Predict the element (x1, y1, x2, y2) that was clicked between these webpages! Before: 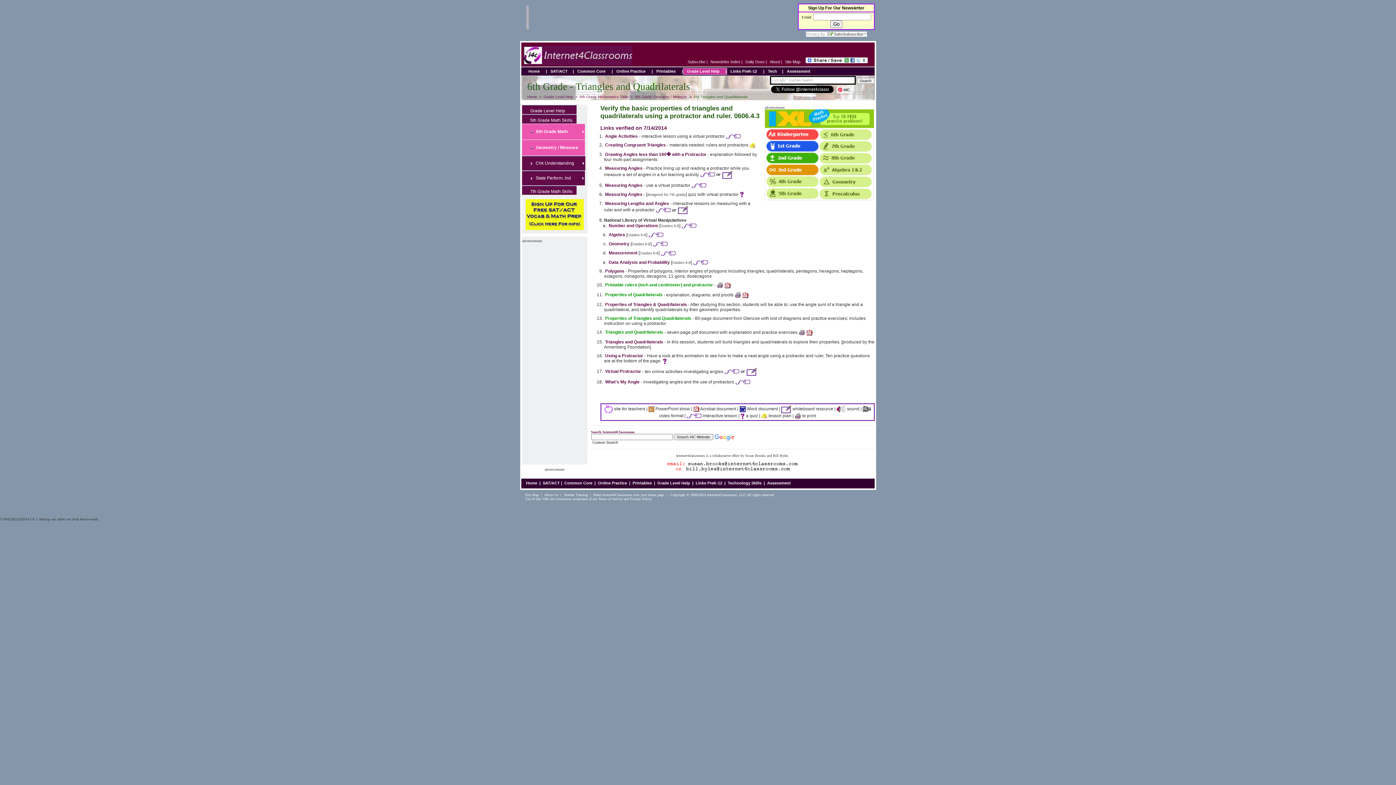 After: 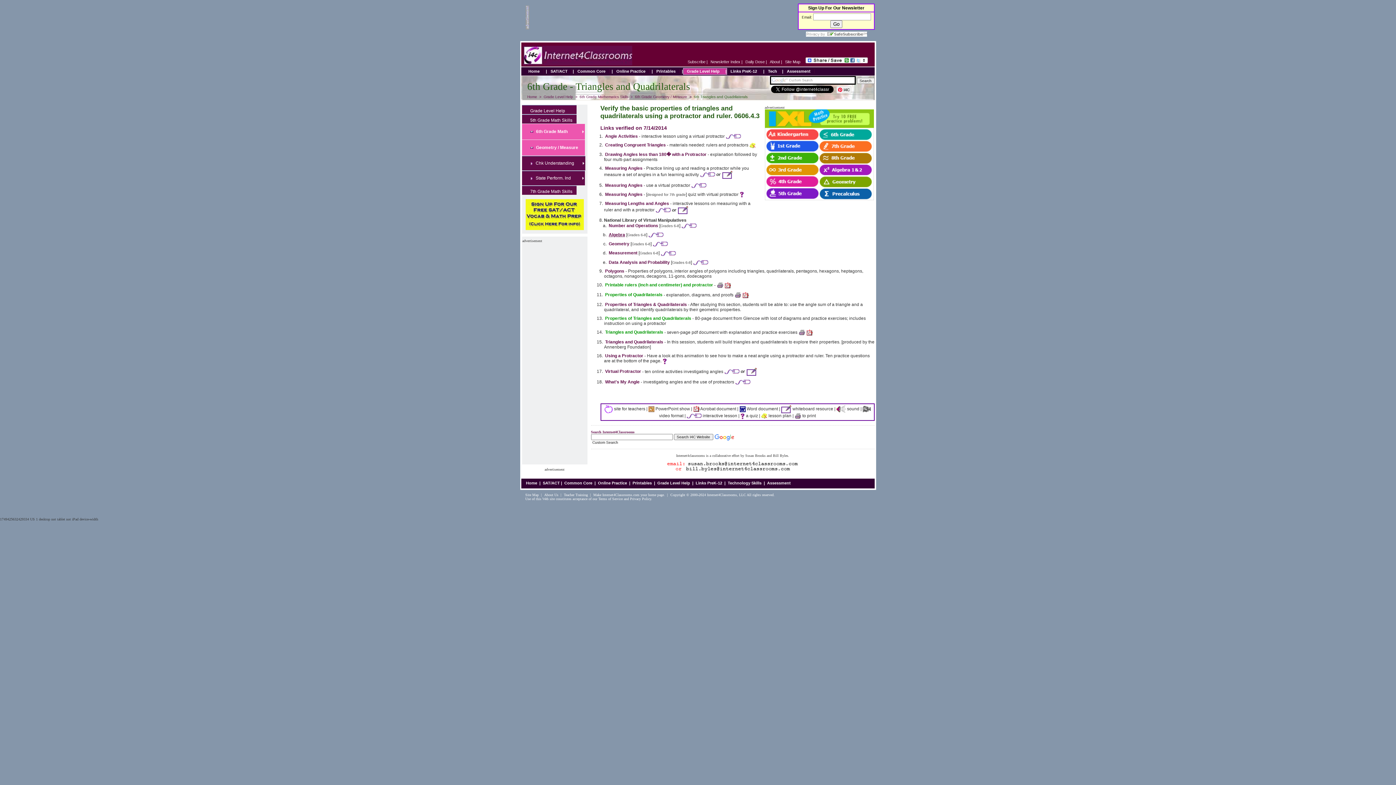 Action: label: Algebra bbox: (608, 232, 625, 237)